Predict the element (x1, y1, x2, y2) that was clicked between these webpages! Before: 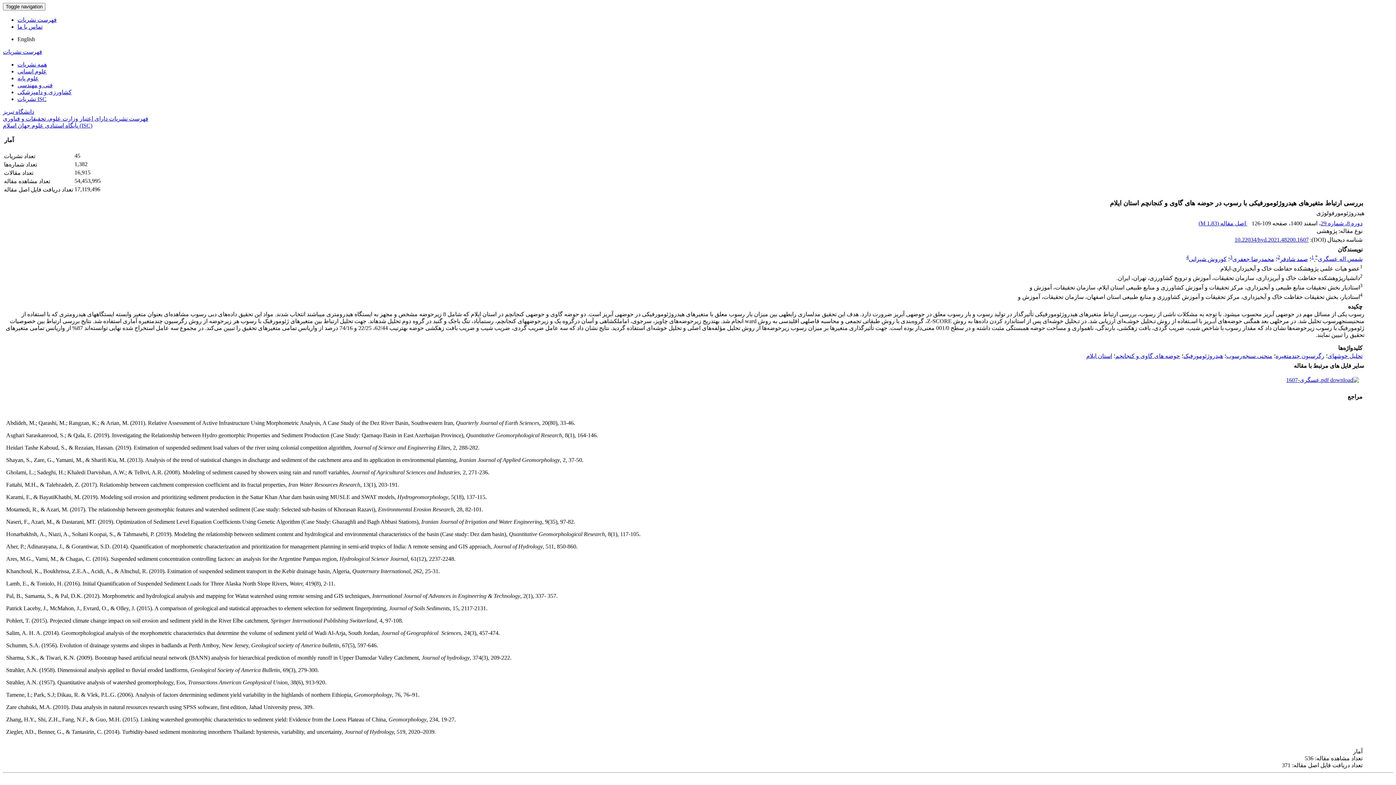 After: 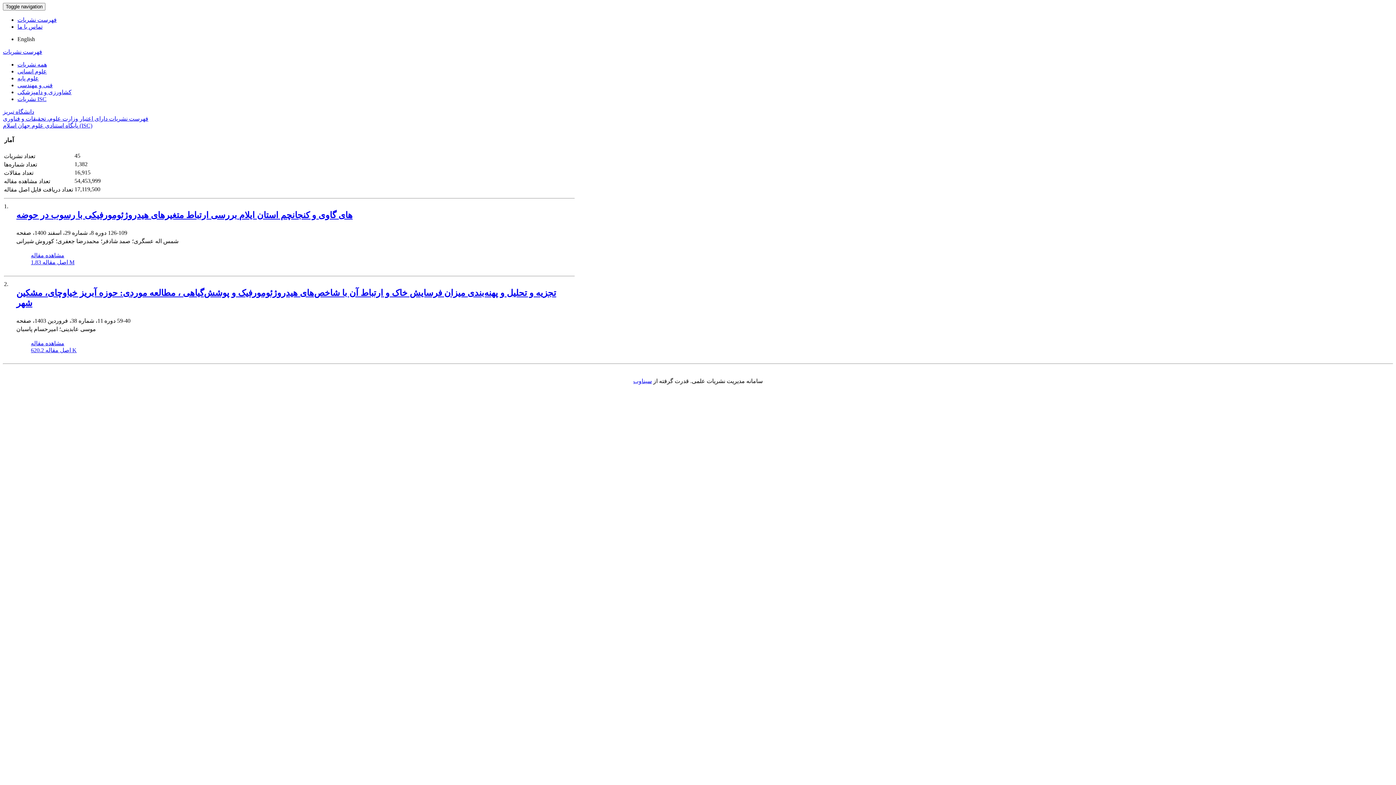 Action: bbox: (1183, 352, 1223, 359) label: هیدروژئومورفیک